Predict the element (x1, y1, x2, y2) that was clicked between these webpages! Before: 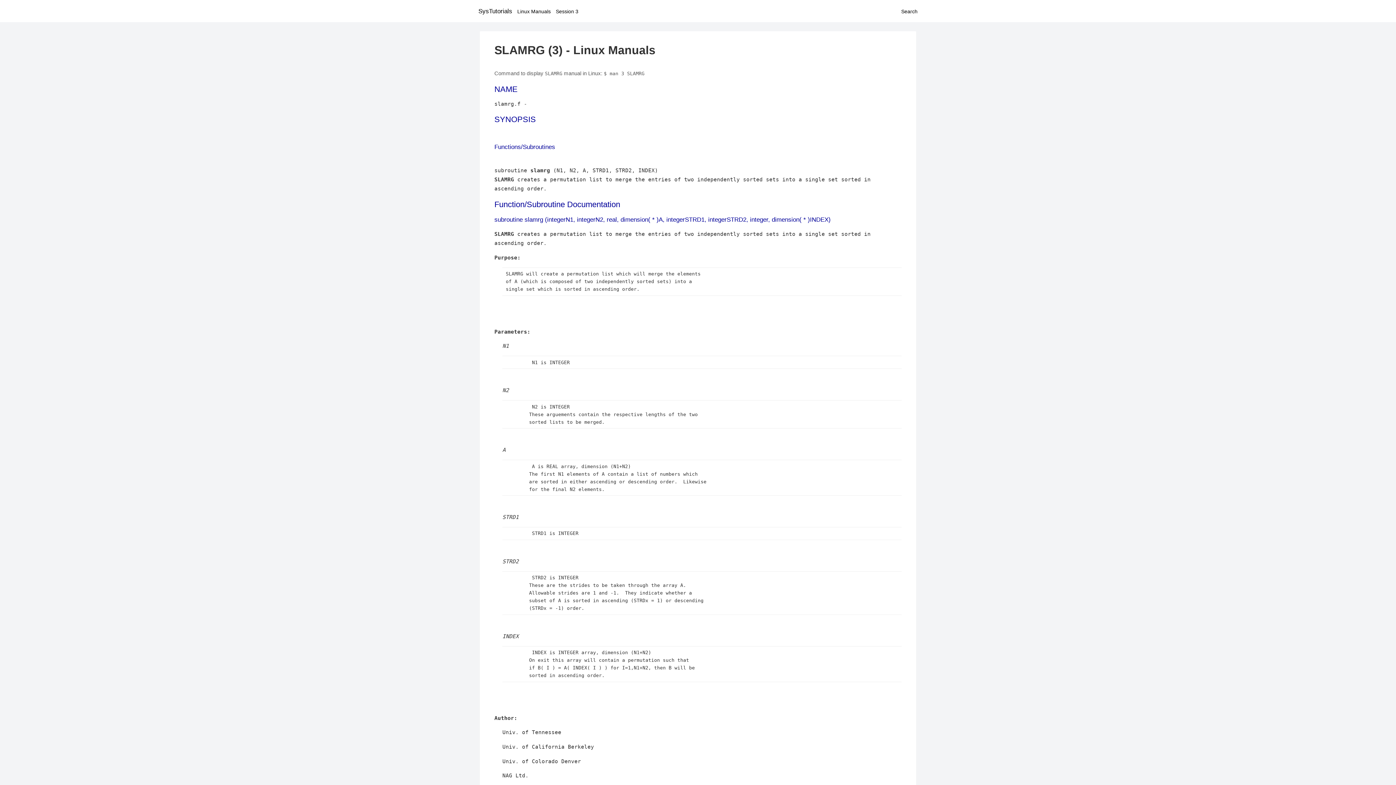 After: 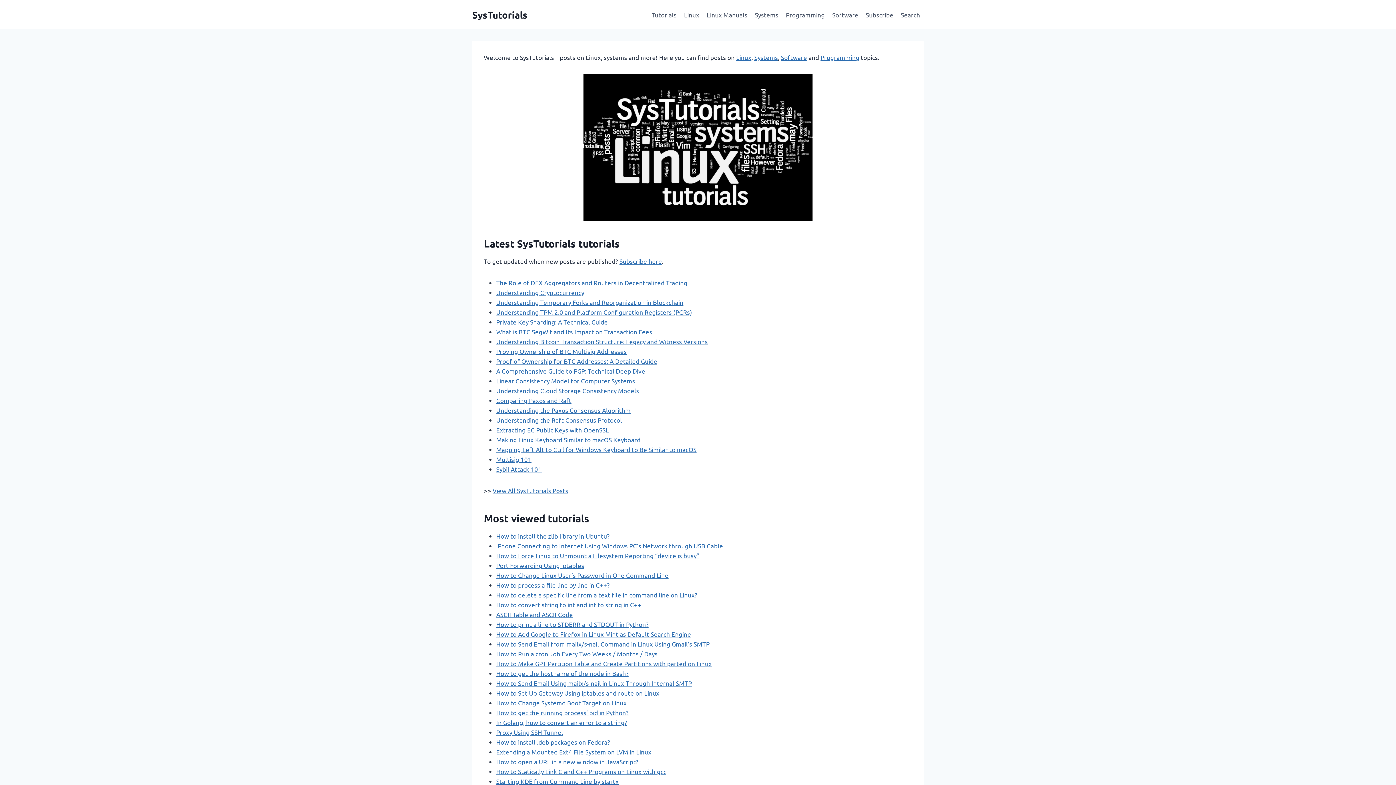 Action: bbox: (478, 7, 512, 14) label: SysTutorials